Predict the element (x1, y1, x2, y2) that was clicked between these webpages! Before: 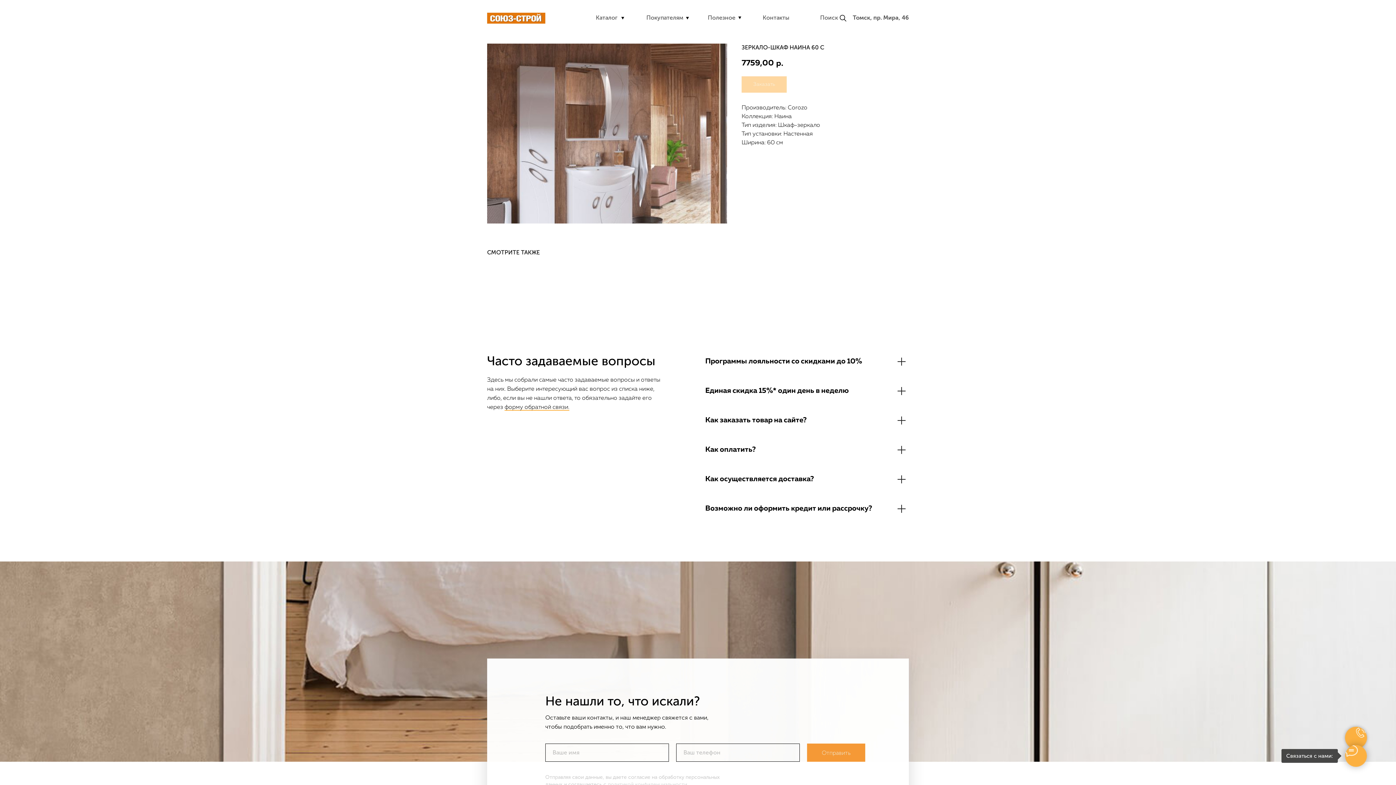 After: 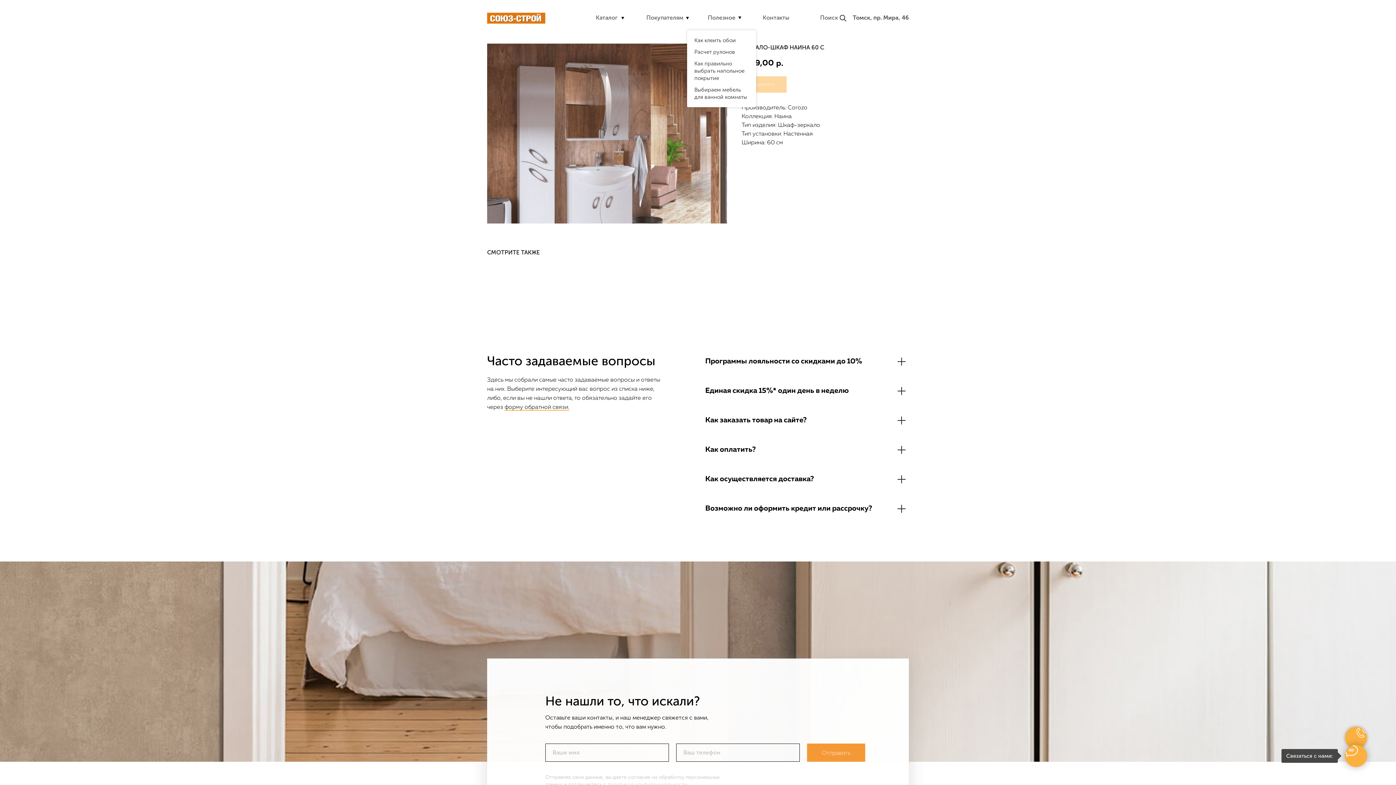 Action: label: Полезное bbox: (708, 14, 735, 21)